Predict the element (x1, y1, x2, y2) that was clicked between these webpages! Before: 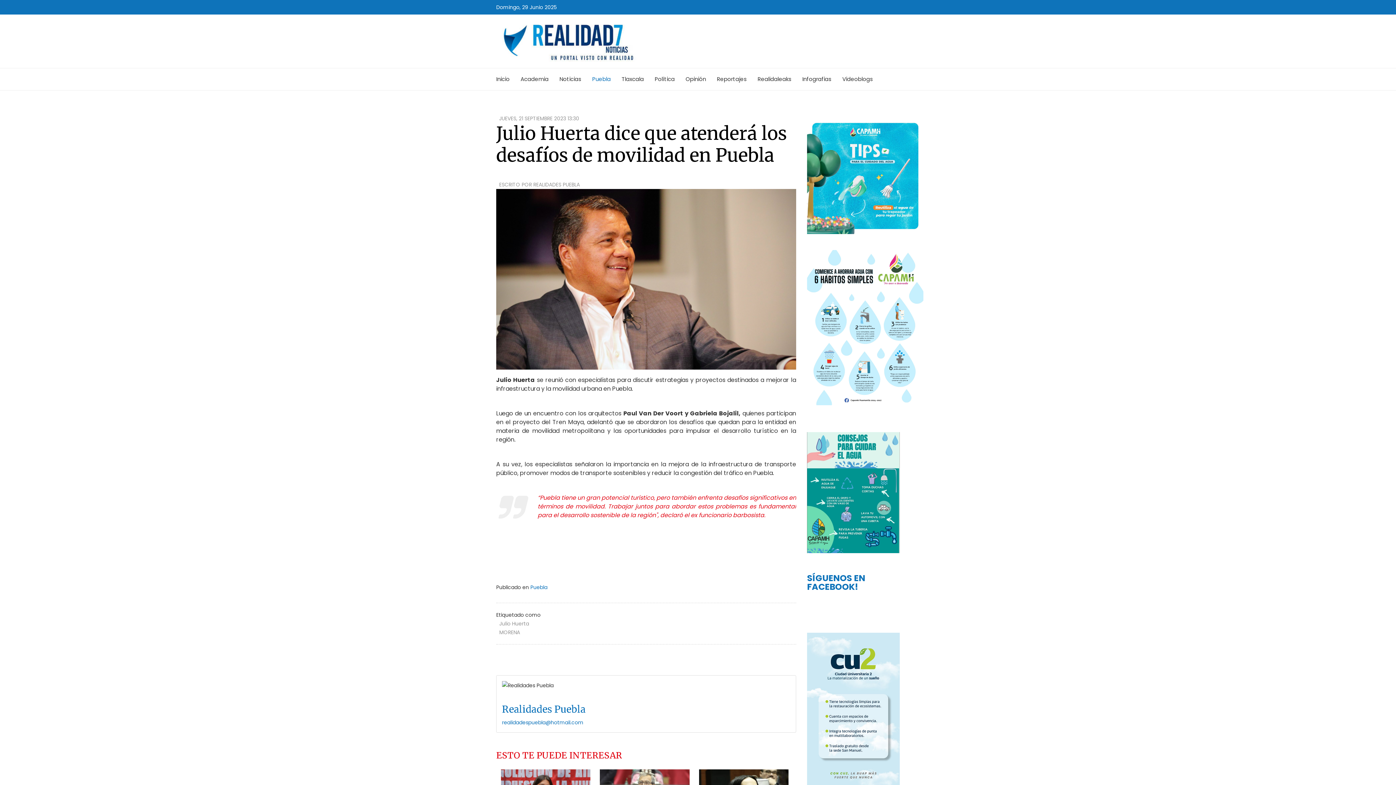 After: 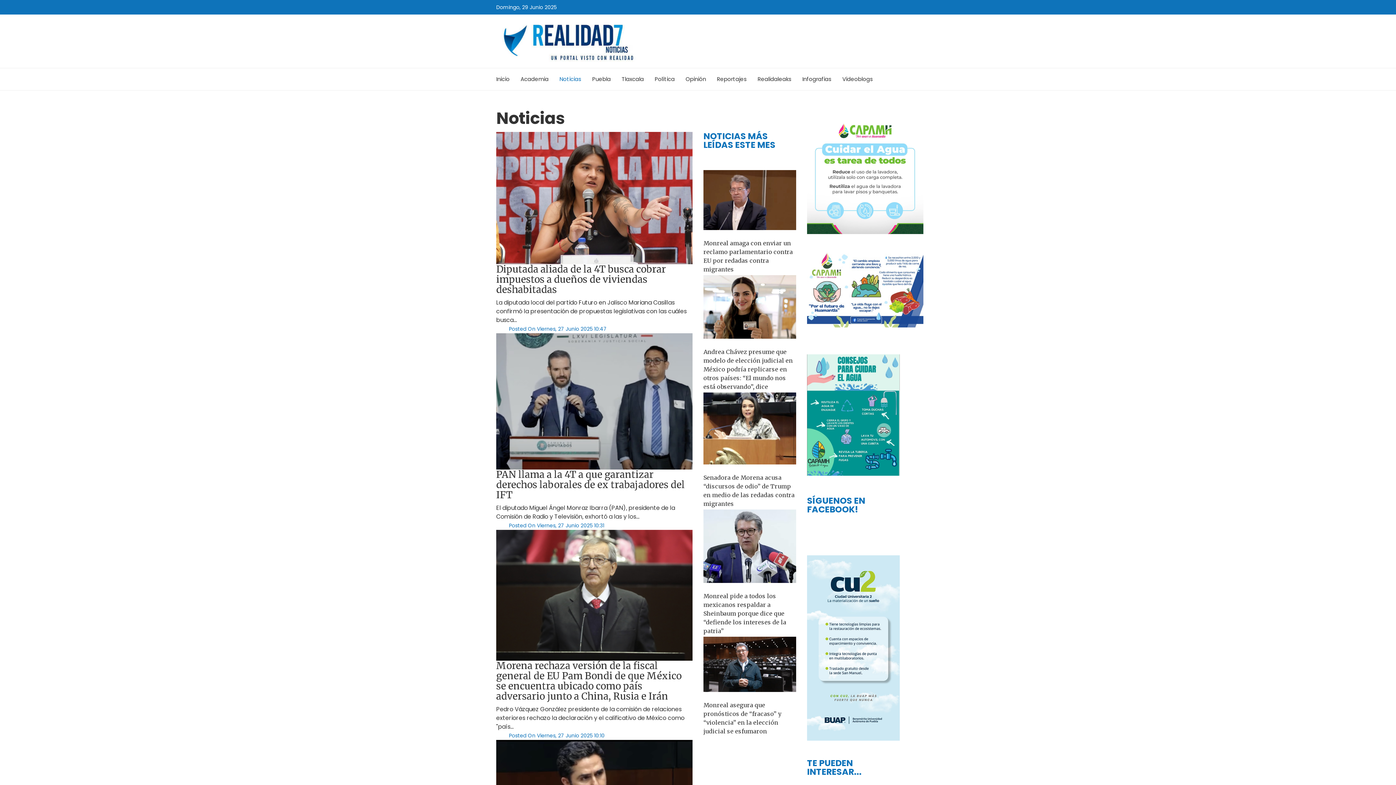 Action: label: Noticias bbox: (559, 68, 581, 90)